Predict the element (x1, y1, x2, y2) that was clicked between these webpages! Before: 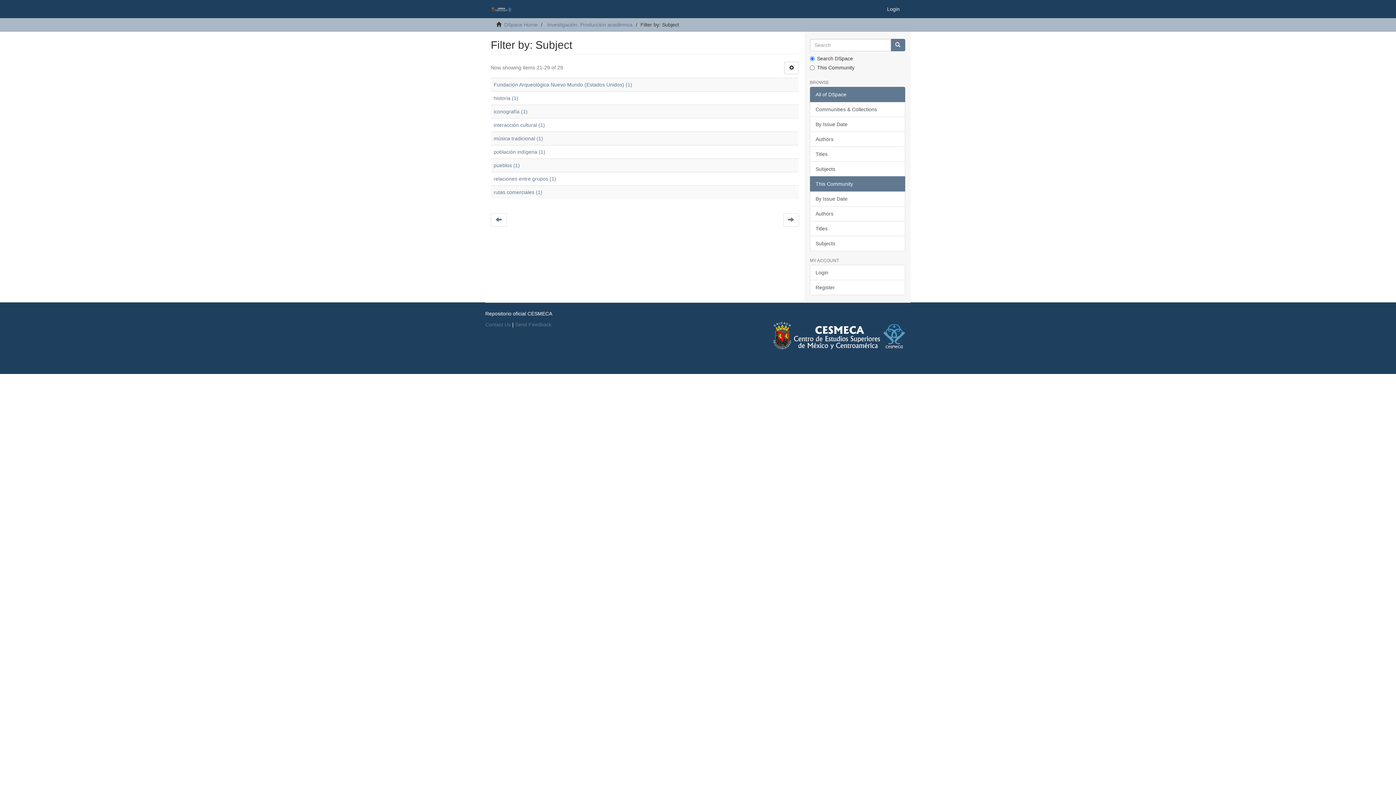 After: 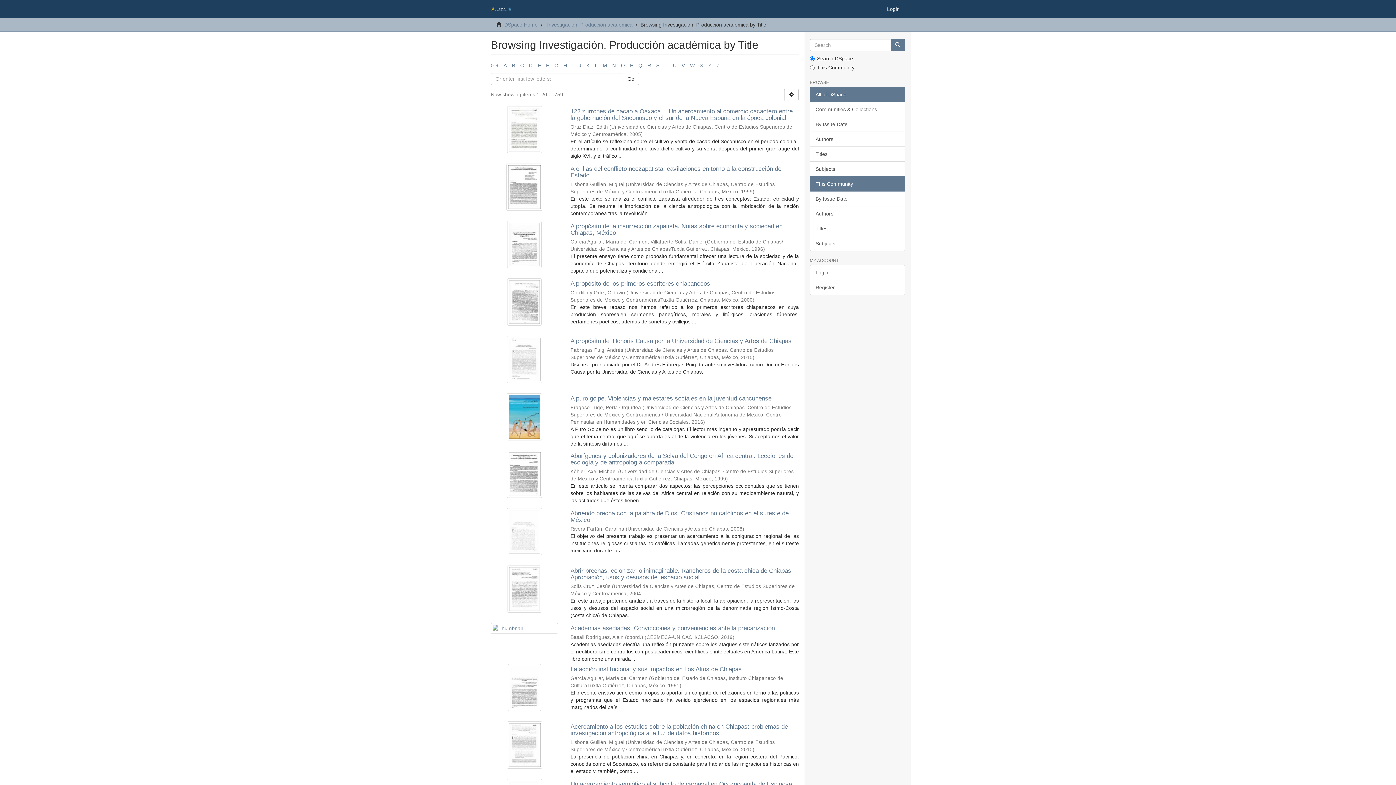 Action: bbox: (810, 221, 905, 236) label: Titles